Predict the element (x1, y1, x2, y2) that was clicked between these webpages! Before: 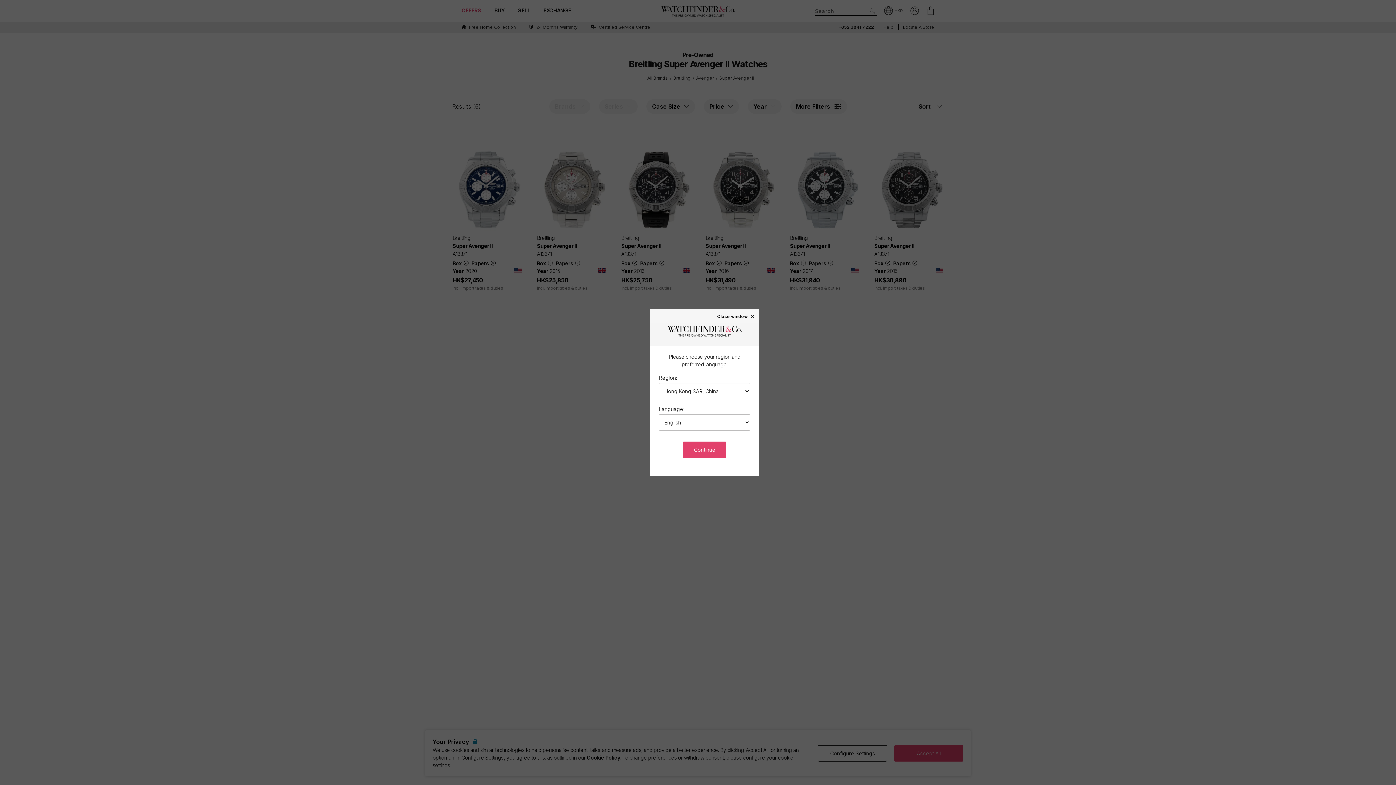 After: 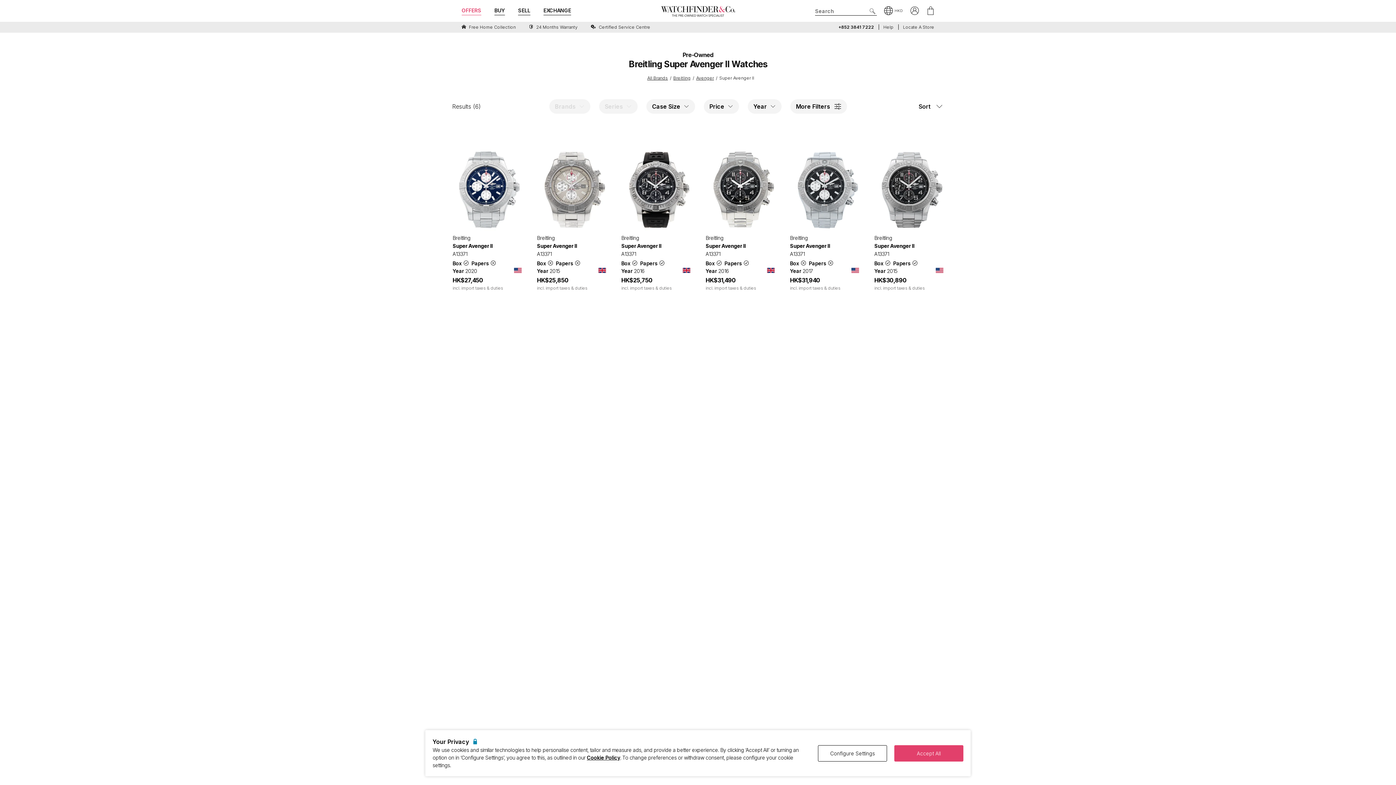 Action: label: Close window × bbox: (717, 313, 755, 318)